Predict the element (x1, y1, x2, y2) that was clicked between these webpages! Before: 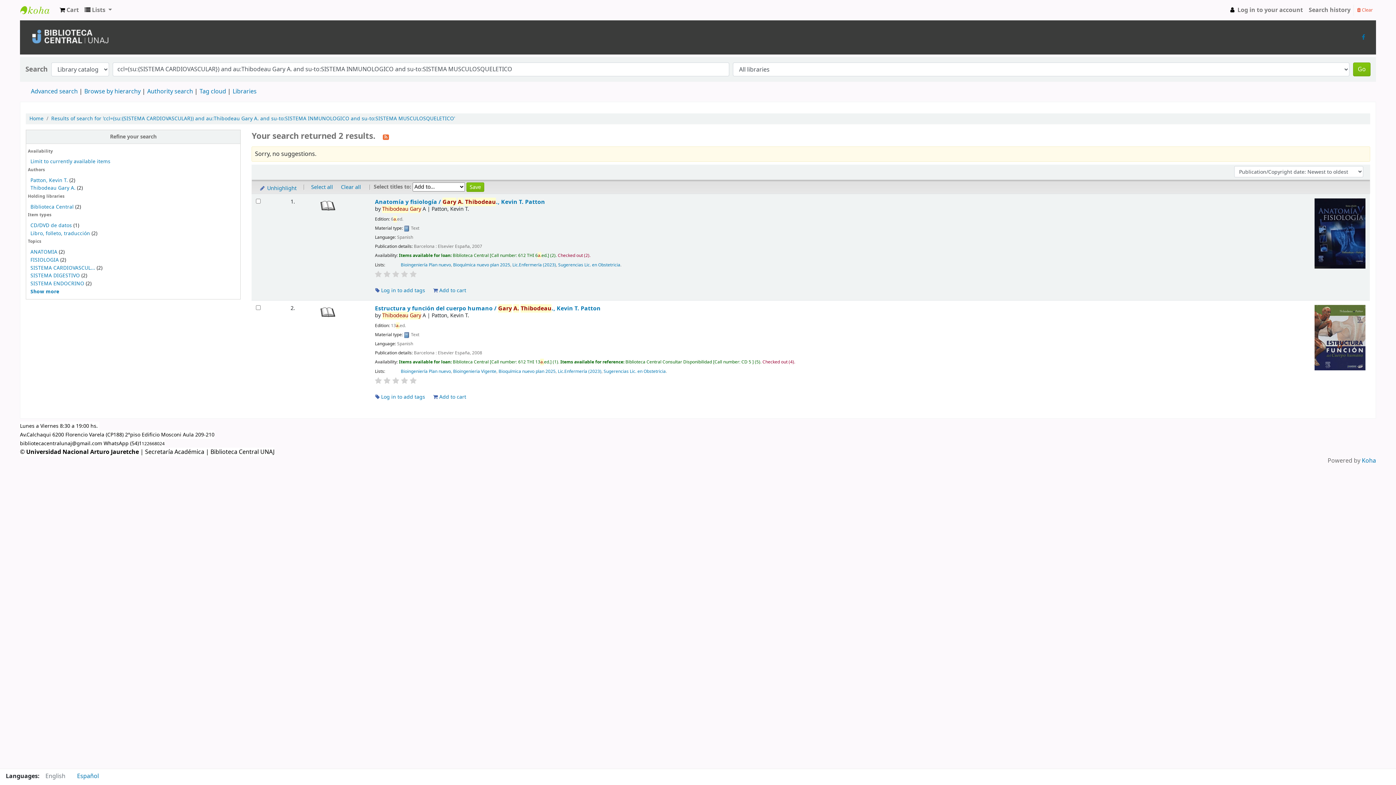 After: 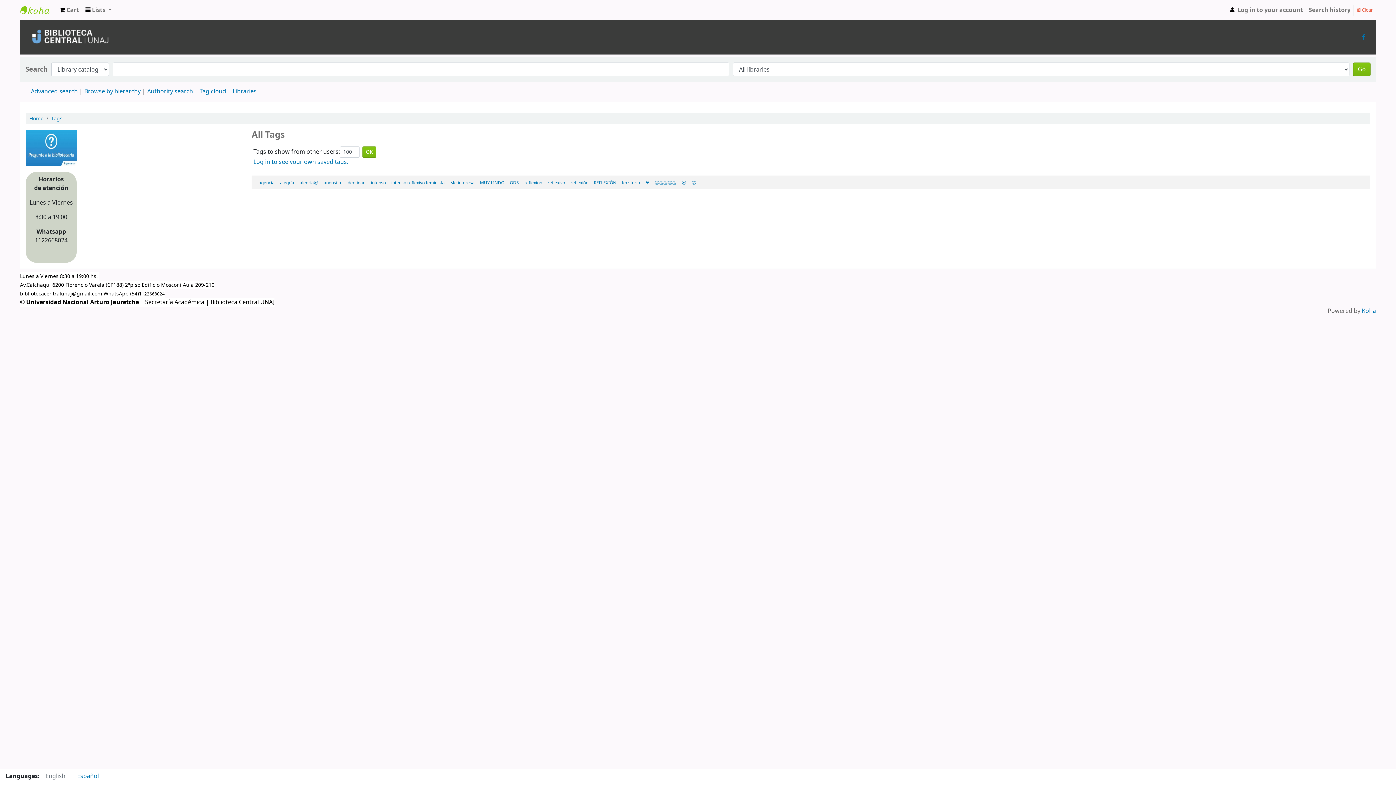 Action: bbox: (199, 87, 226, 96) label: Tag cloud